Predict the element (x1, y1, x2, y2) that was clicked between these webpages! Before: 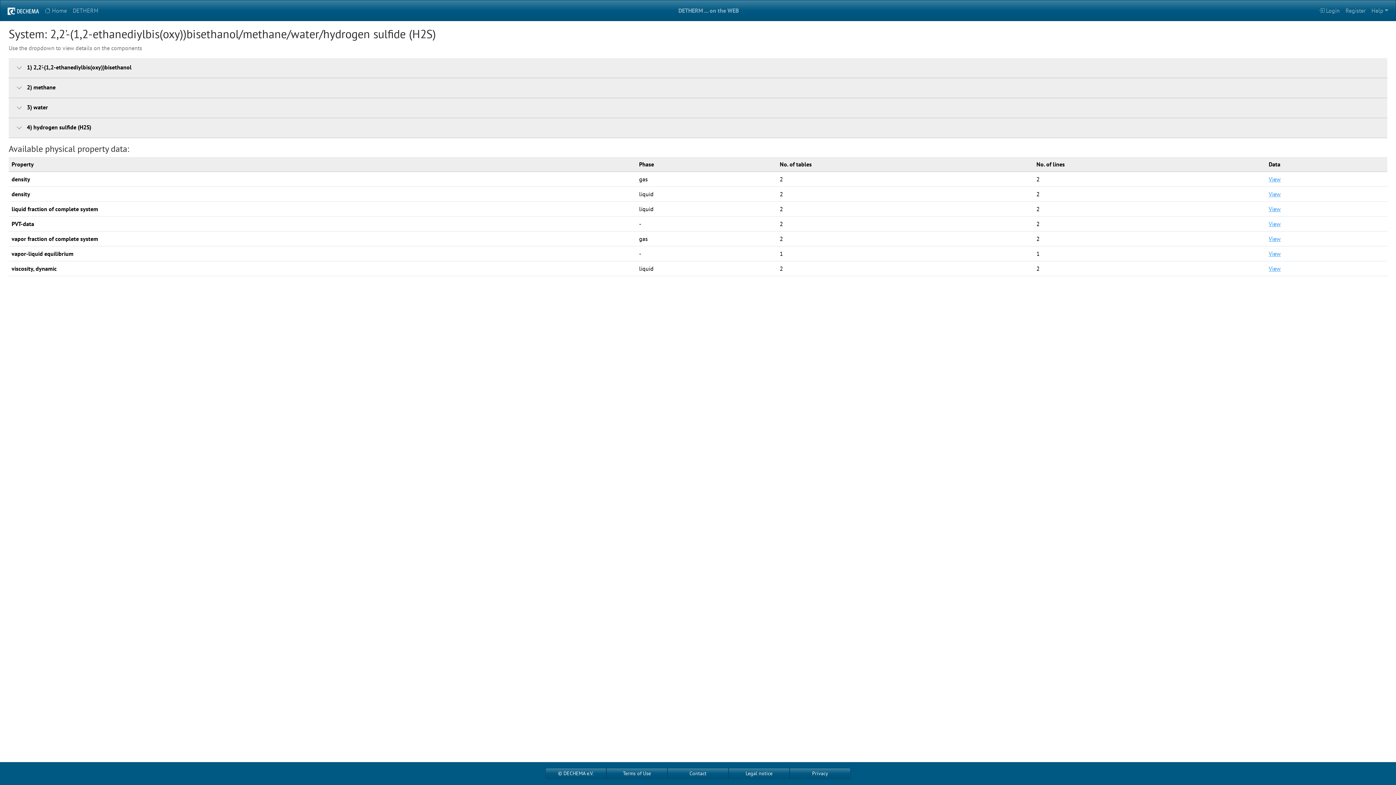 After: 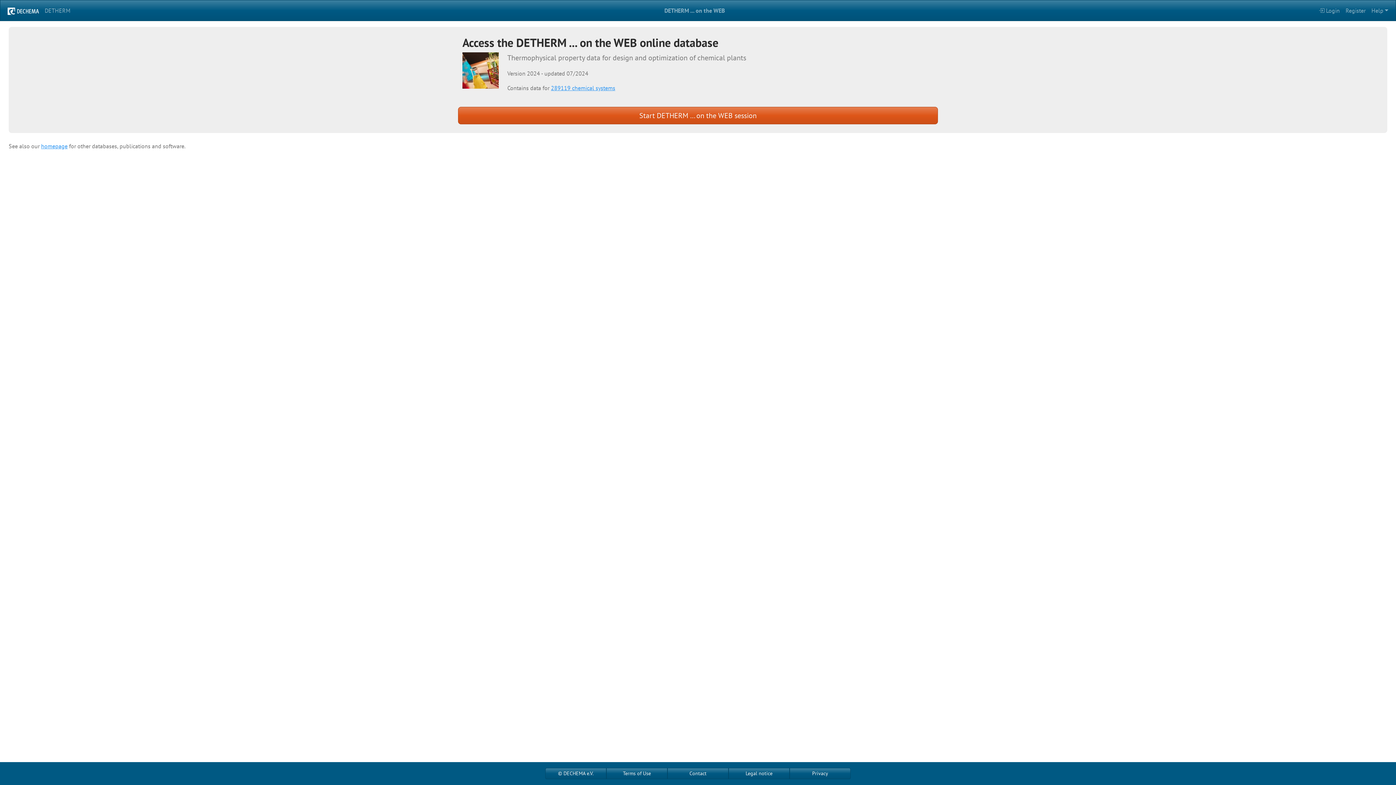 Action: bbox: (41, 3, 69, 17) label: Home